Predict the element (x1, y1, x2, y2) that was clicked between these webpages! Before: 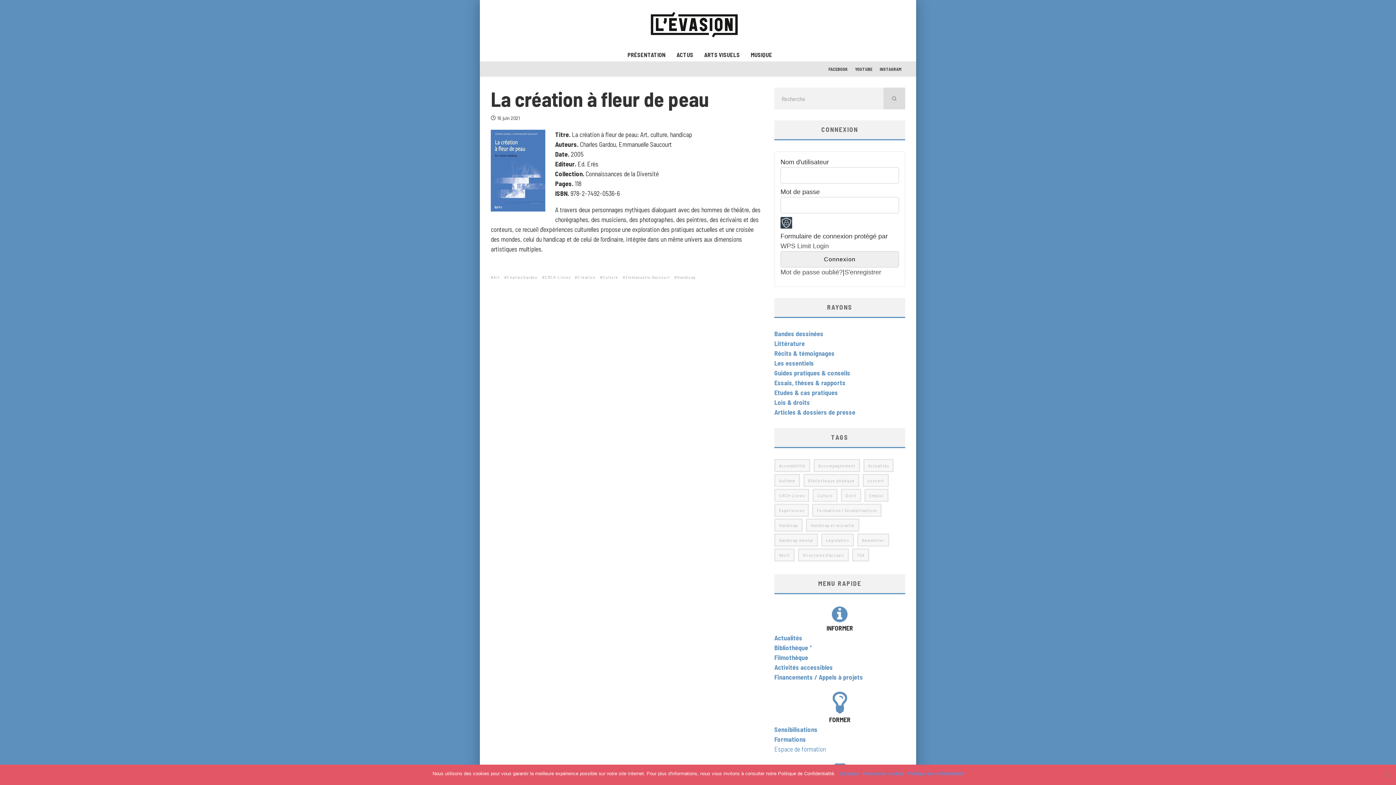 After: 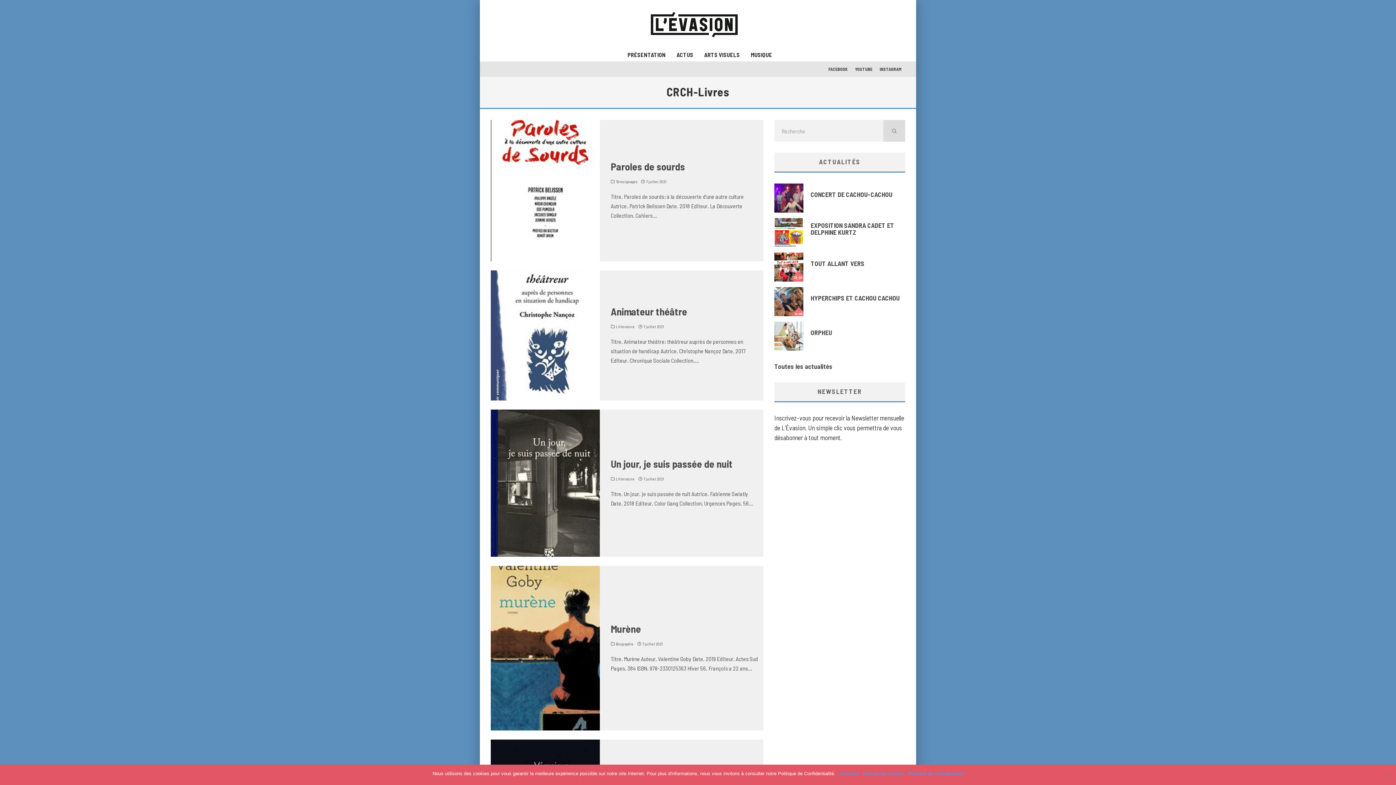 Action: bbox: (774, 489, 809, 502) label: CRCH-Livres (47 éléments)